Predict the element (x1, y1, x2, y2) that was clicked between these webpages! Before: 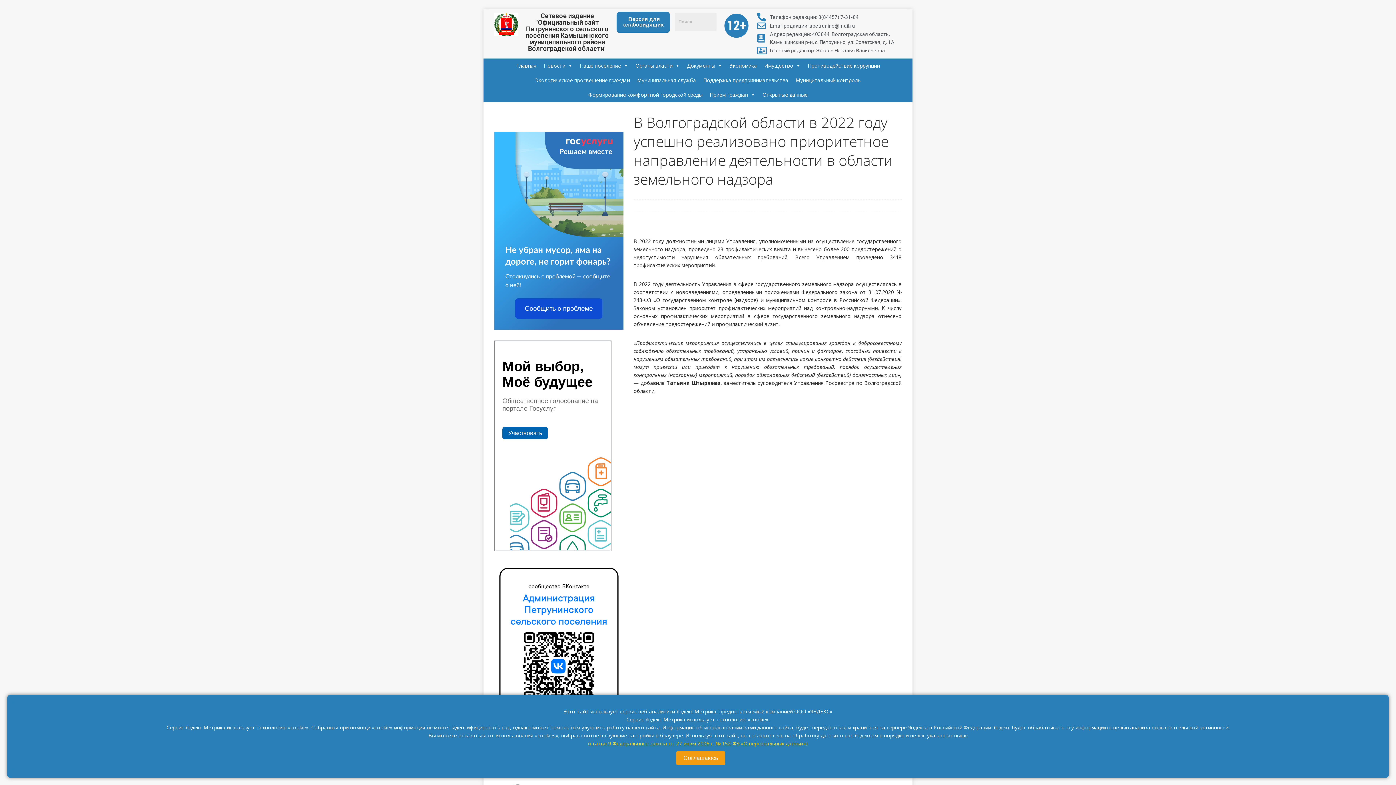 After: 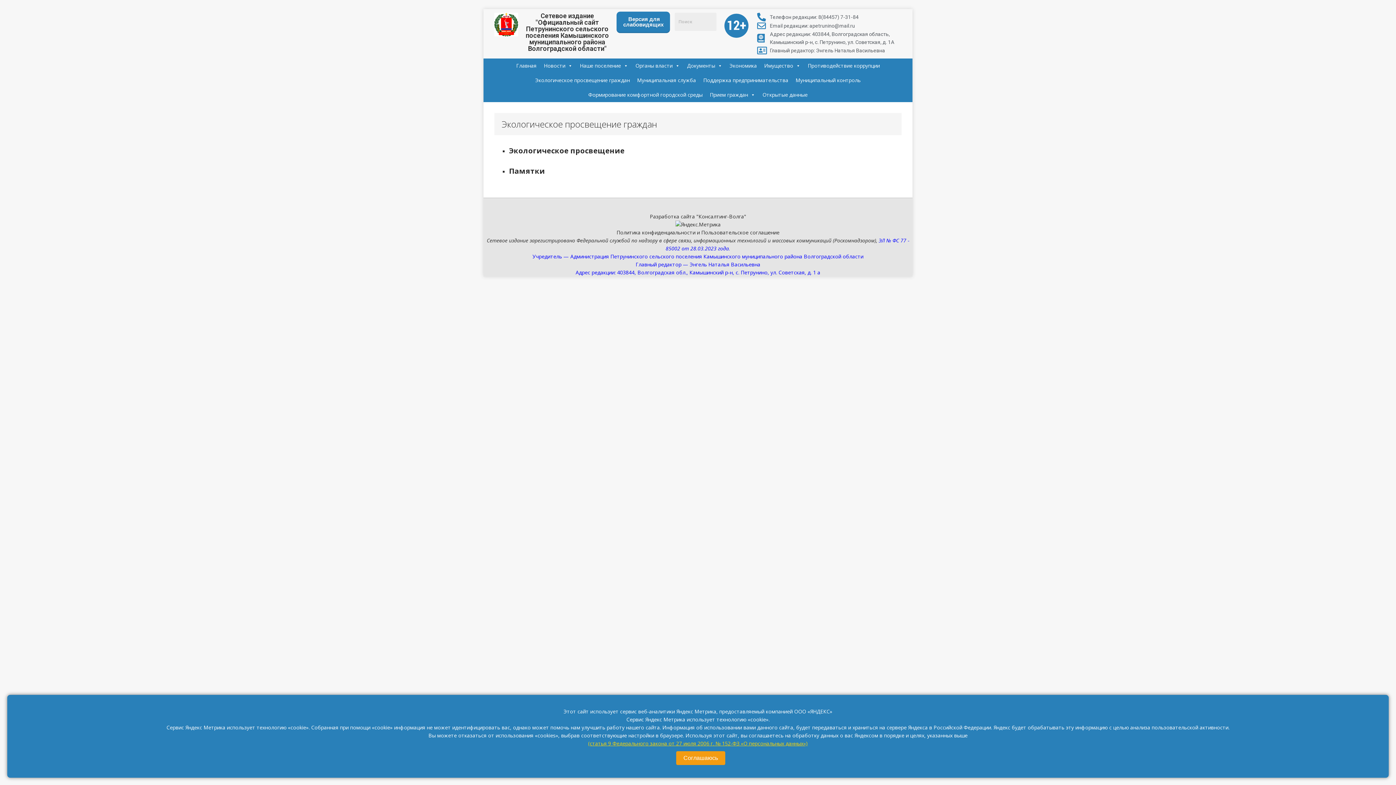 Action: bbox: (531, 73, 633, 87) label: Экологическое просвещение граждан